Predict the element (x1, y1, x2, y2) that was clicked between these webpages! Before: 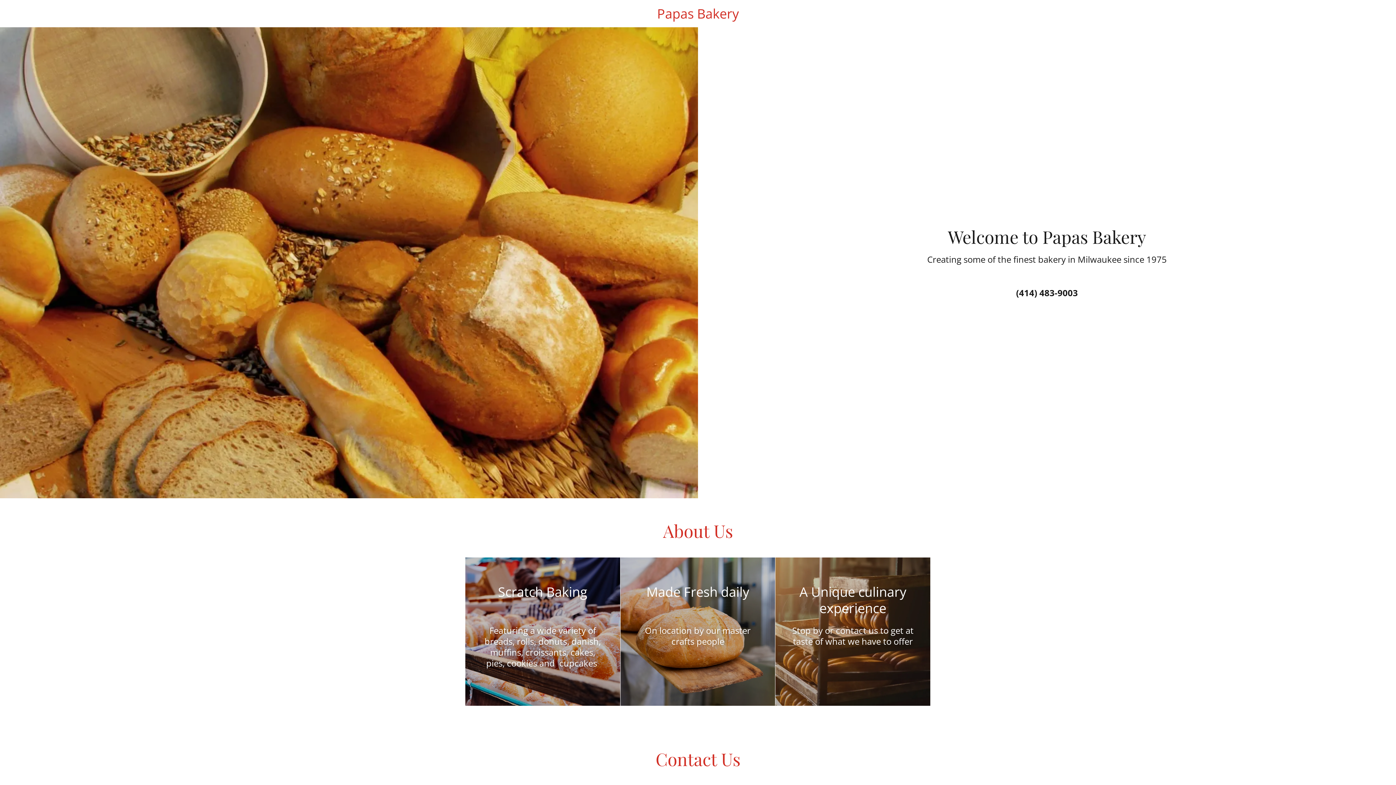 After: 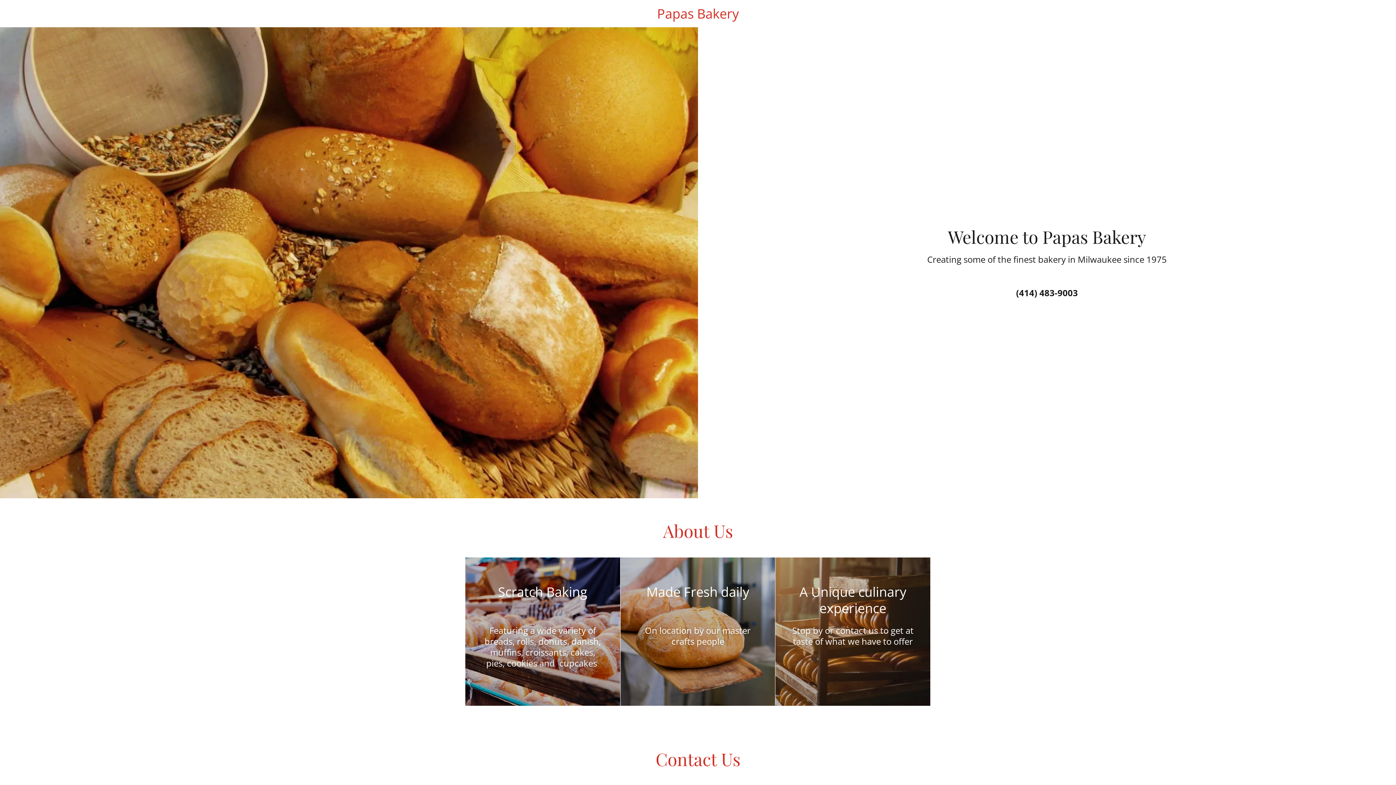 Action: label: Papas Bakery bbox: (470, 11, 926, 20)